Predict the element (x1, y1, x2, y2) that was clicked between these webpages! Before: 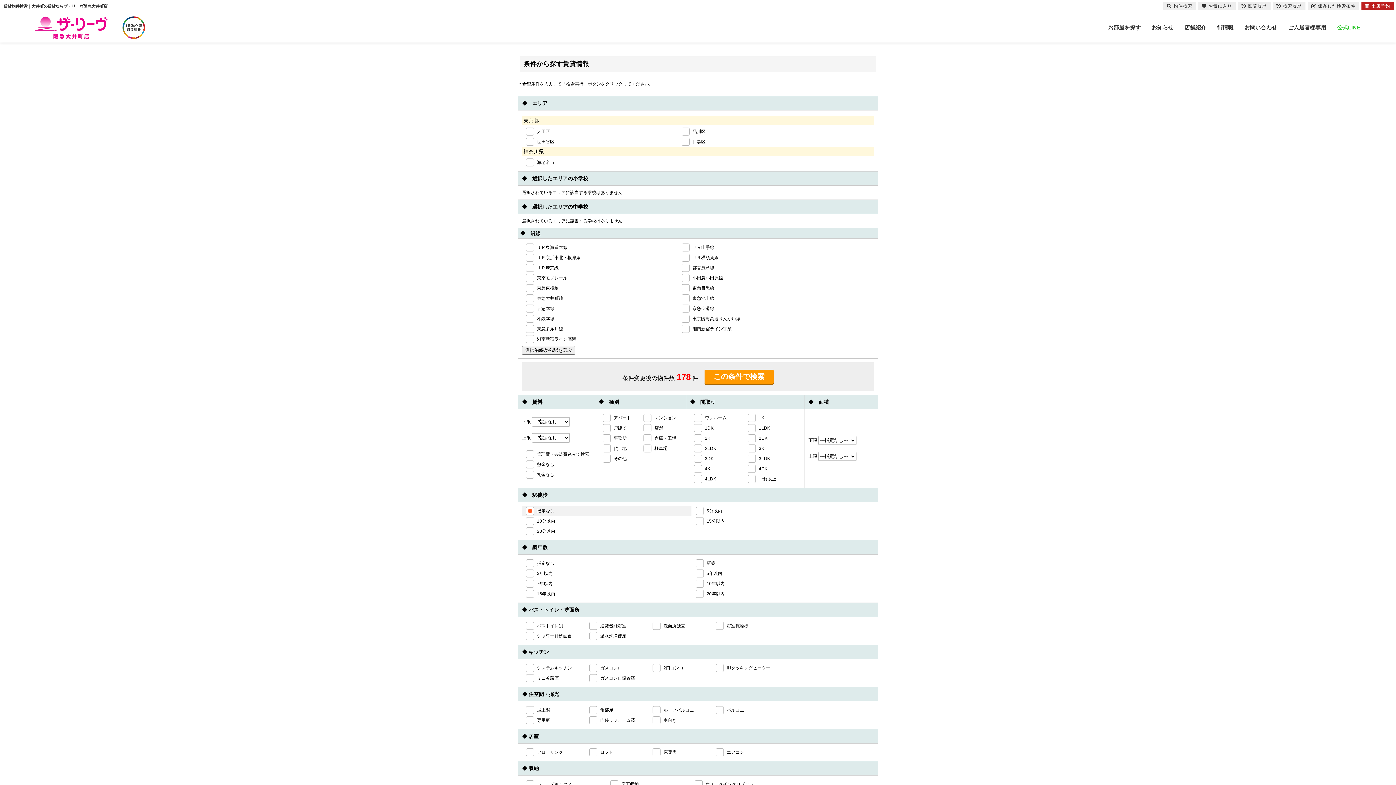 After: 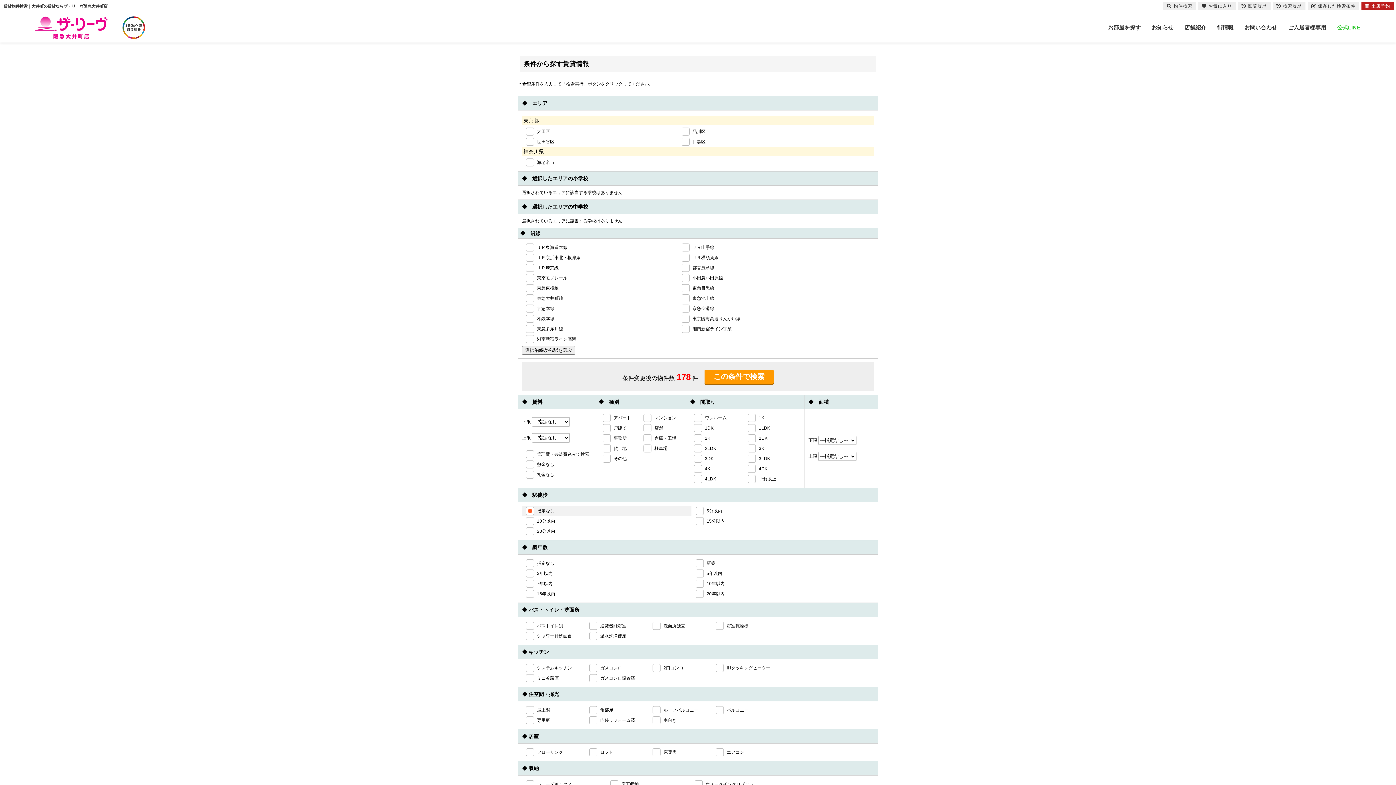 Action: bbox: (122, 34, 145, 40)